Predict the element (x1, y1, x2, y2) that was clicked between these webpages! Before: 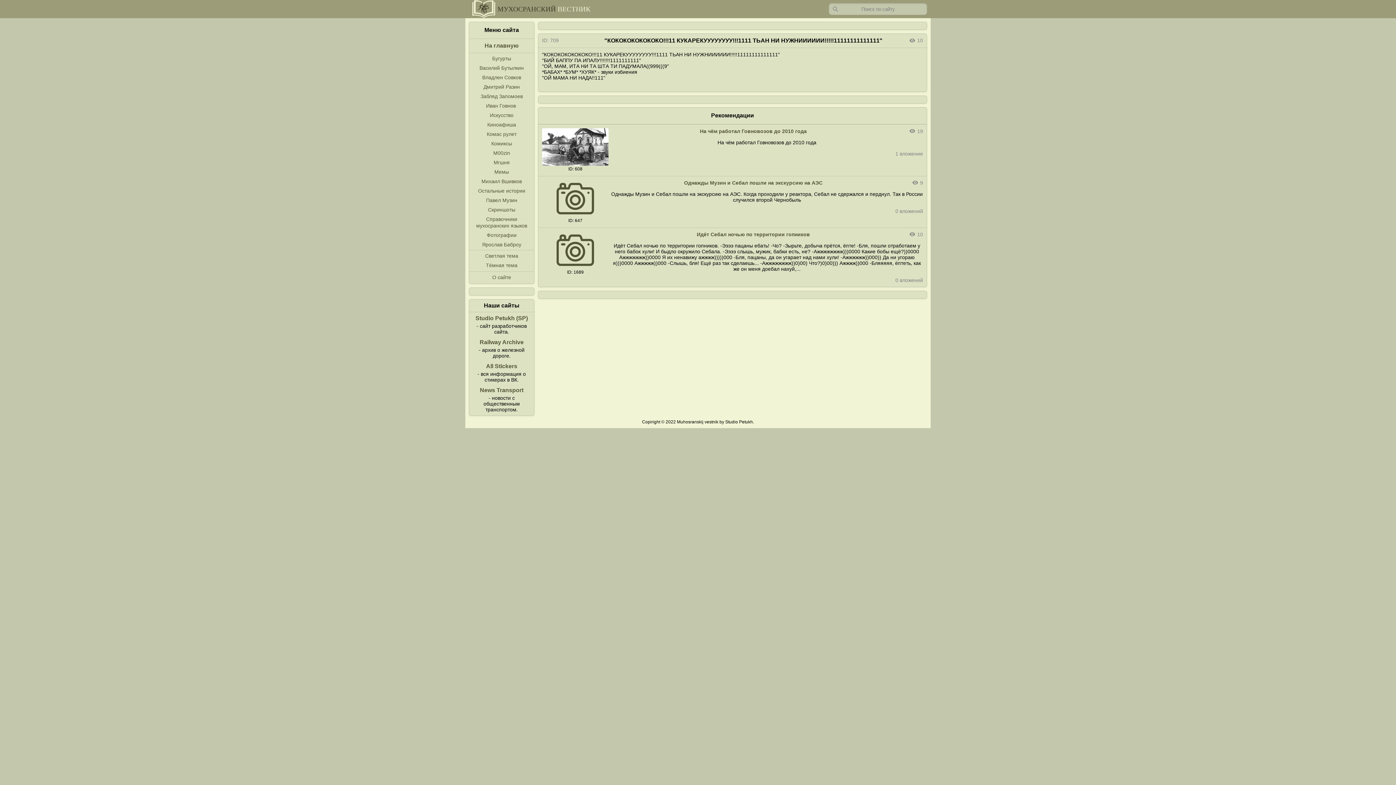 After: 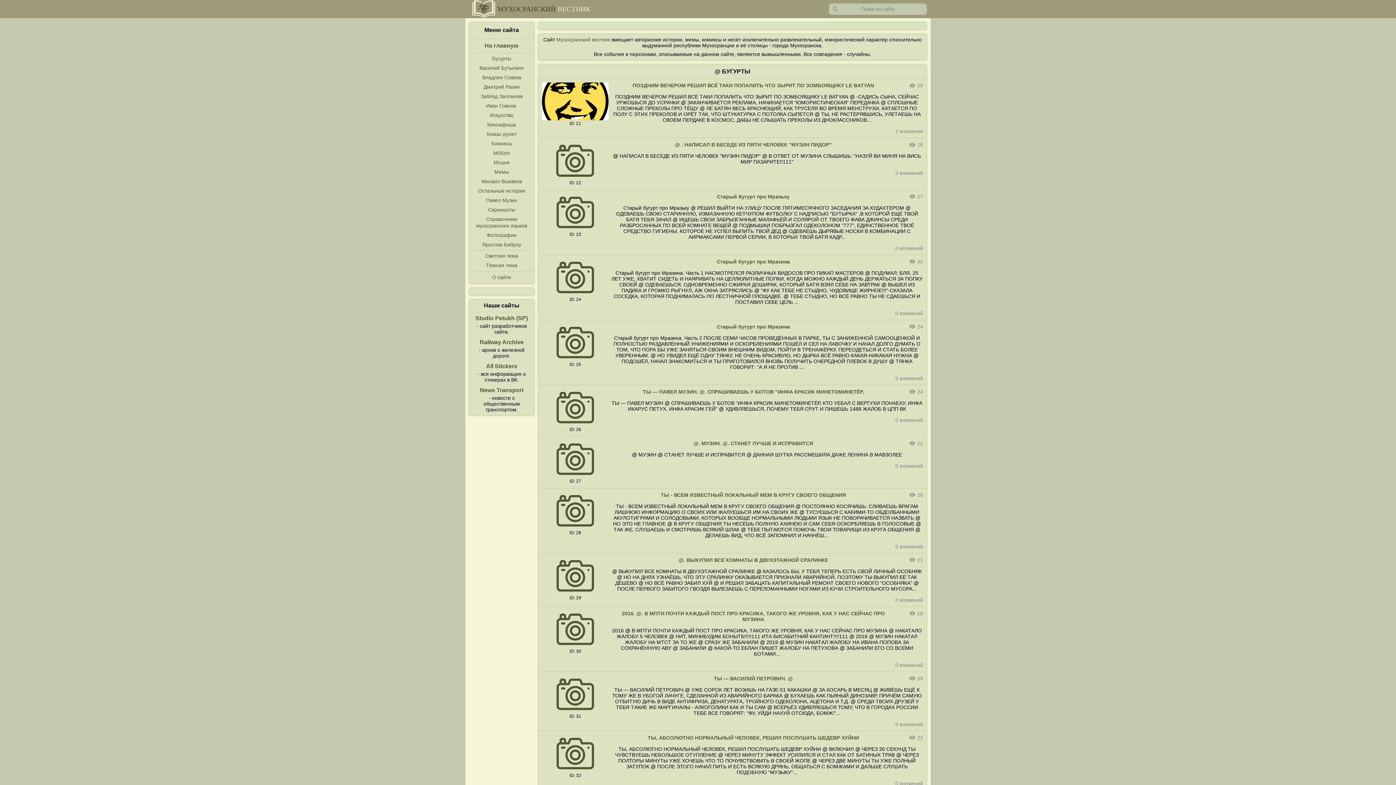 Action: bbox: (492, 55, 511, 61) label: Бугурты